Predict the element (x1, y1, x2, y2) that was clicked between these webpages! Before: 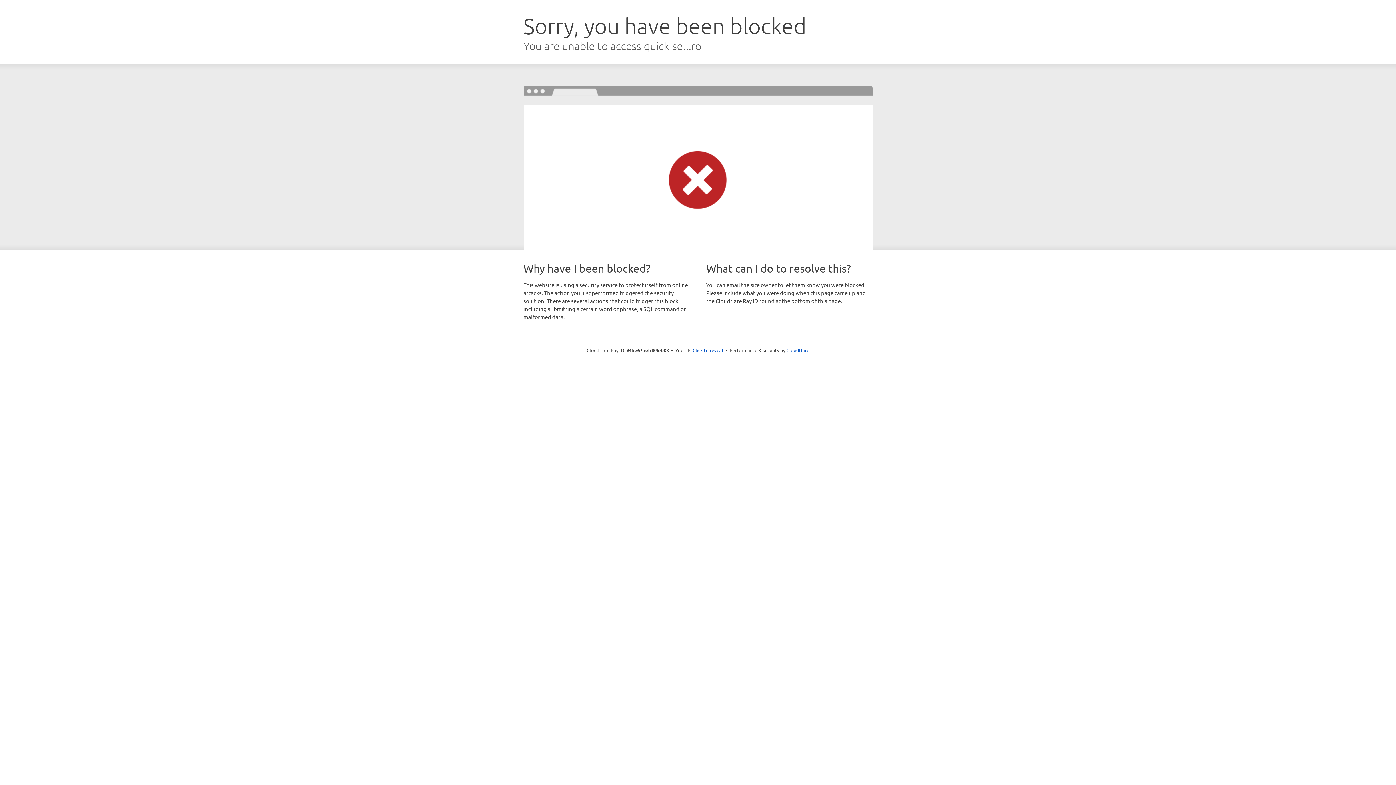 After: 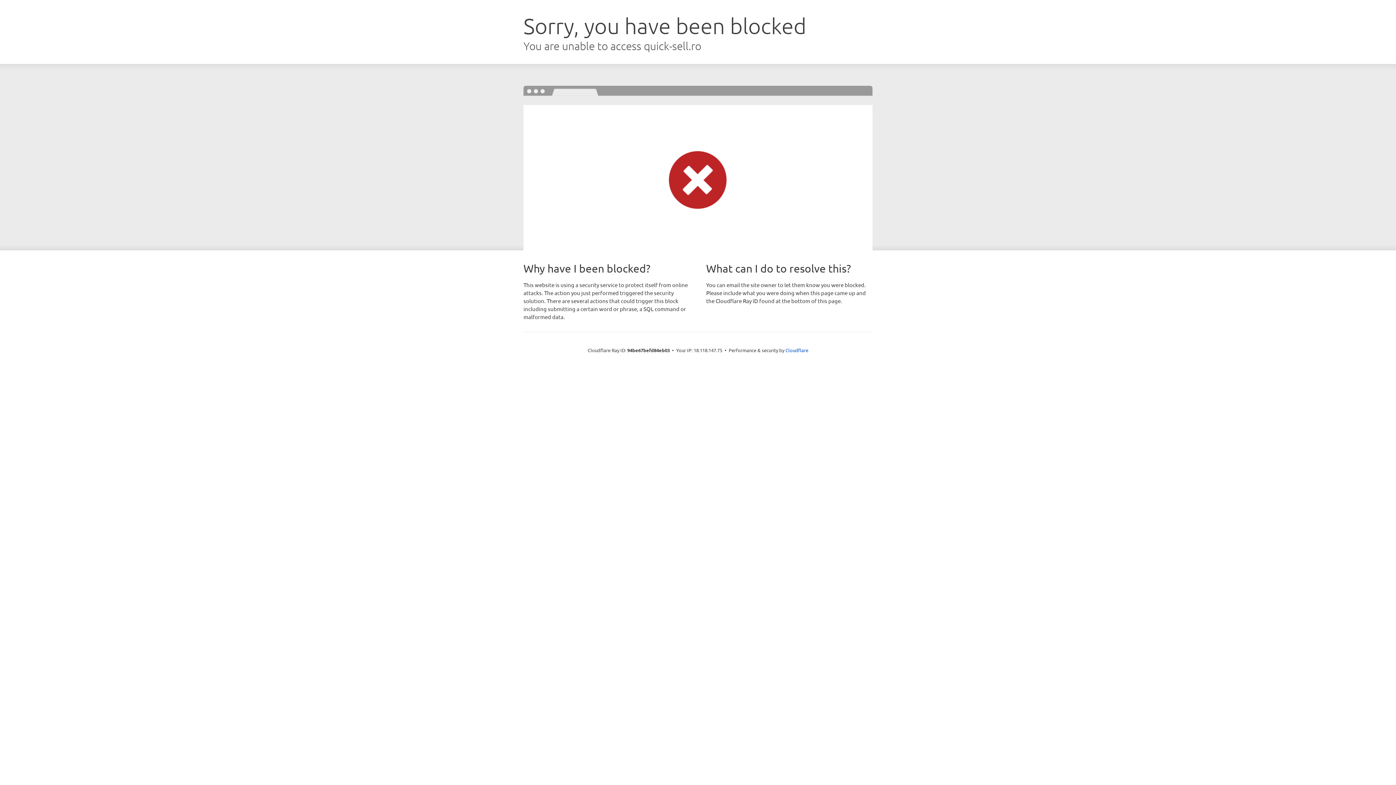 Action: label: Click to reveal bbox: (692, 346, 723, 353)